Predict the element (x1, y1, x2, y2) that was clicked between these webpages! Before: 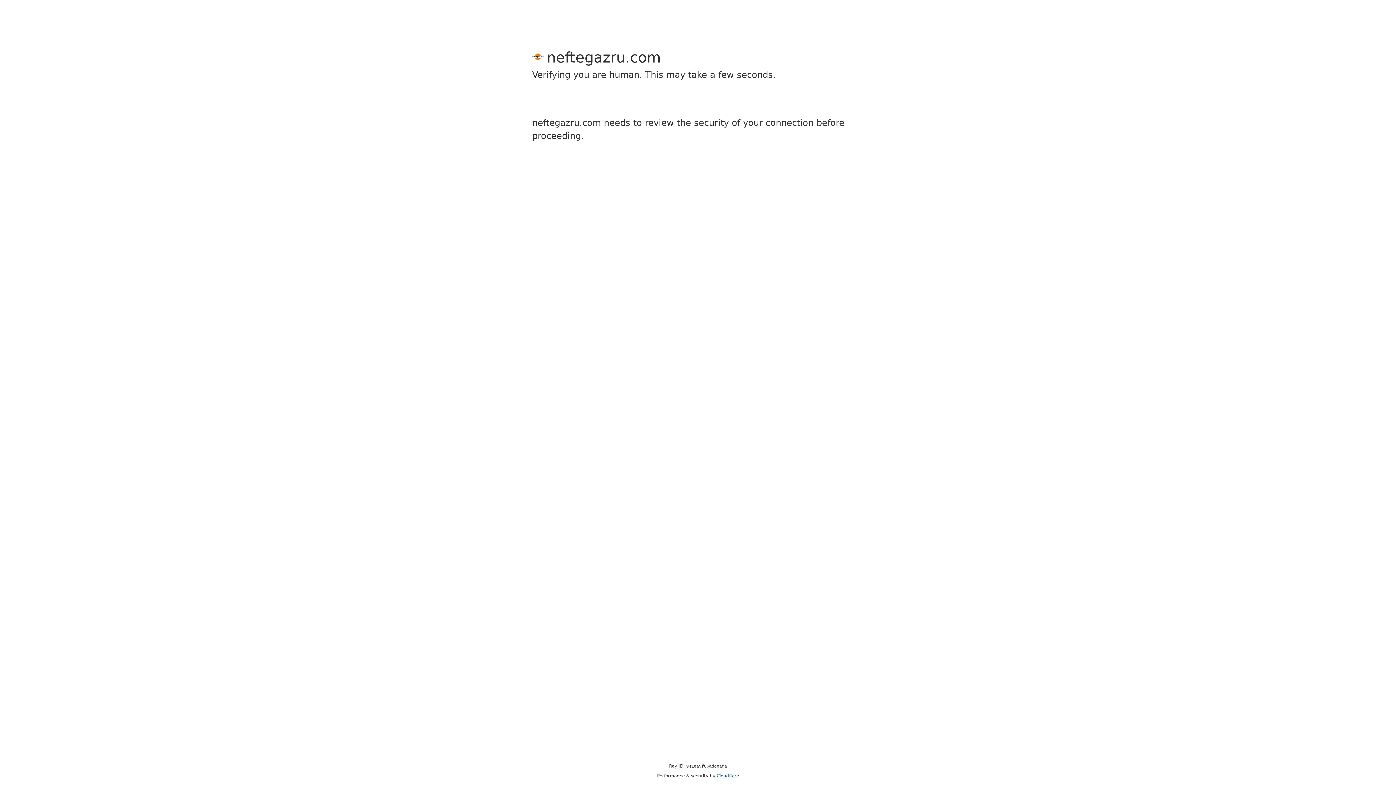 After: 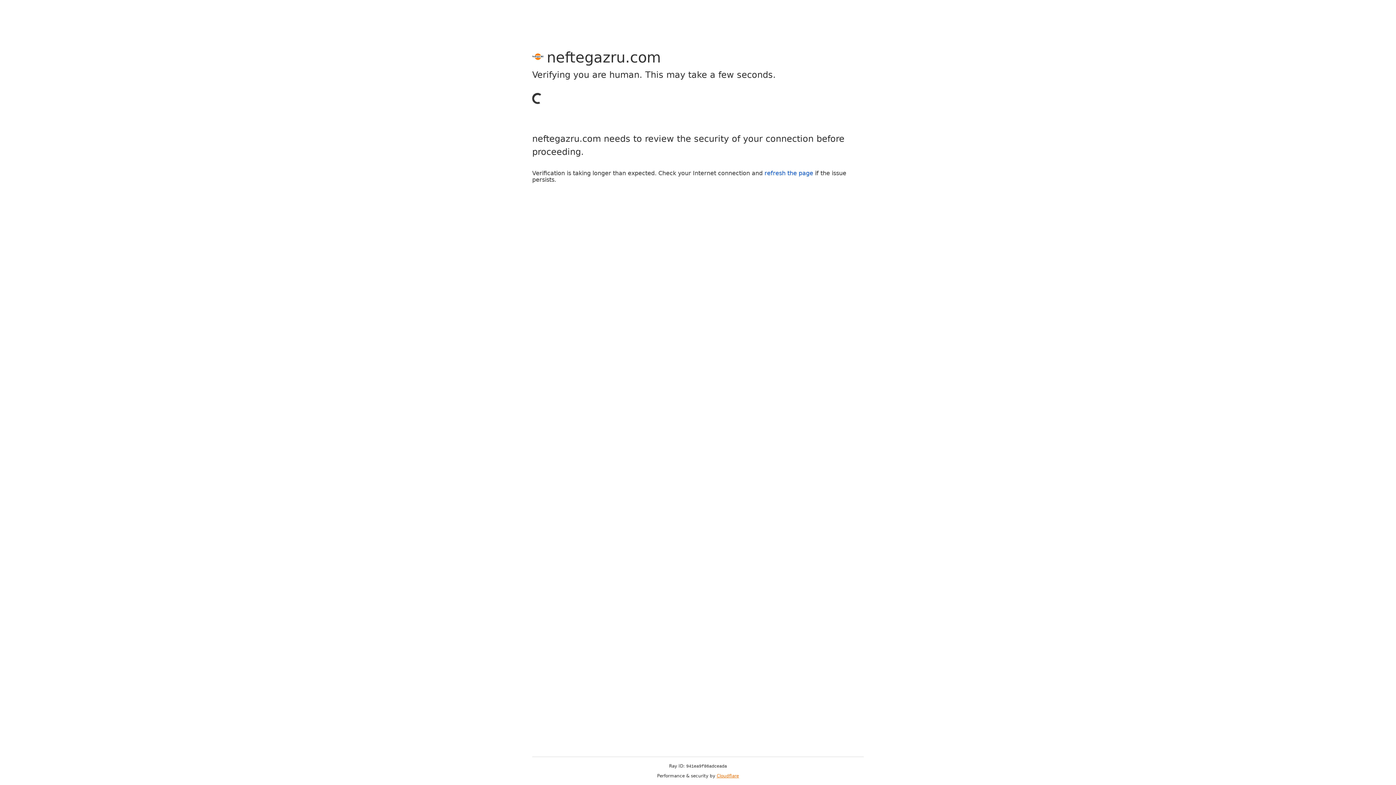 Action: bbox: (716, 773, 739, 778) label: Cloudflare